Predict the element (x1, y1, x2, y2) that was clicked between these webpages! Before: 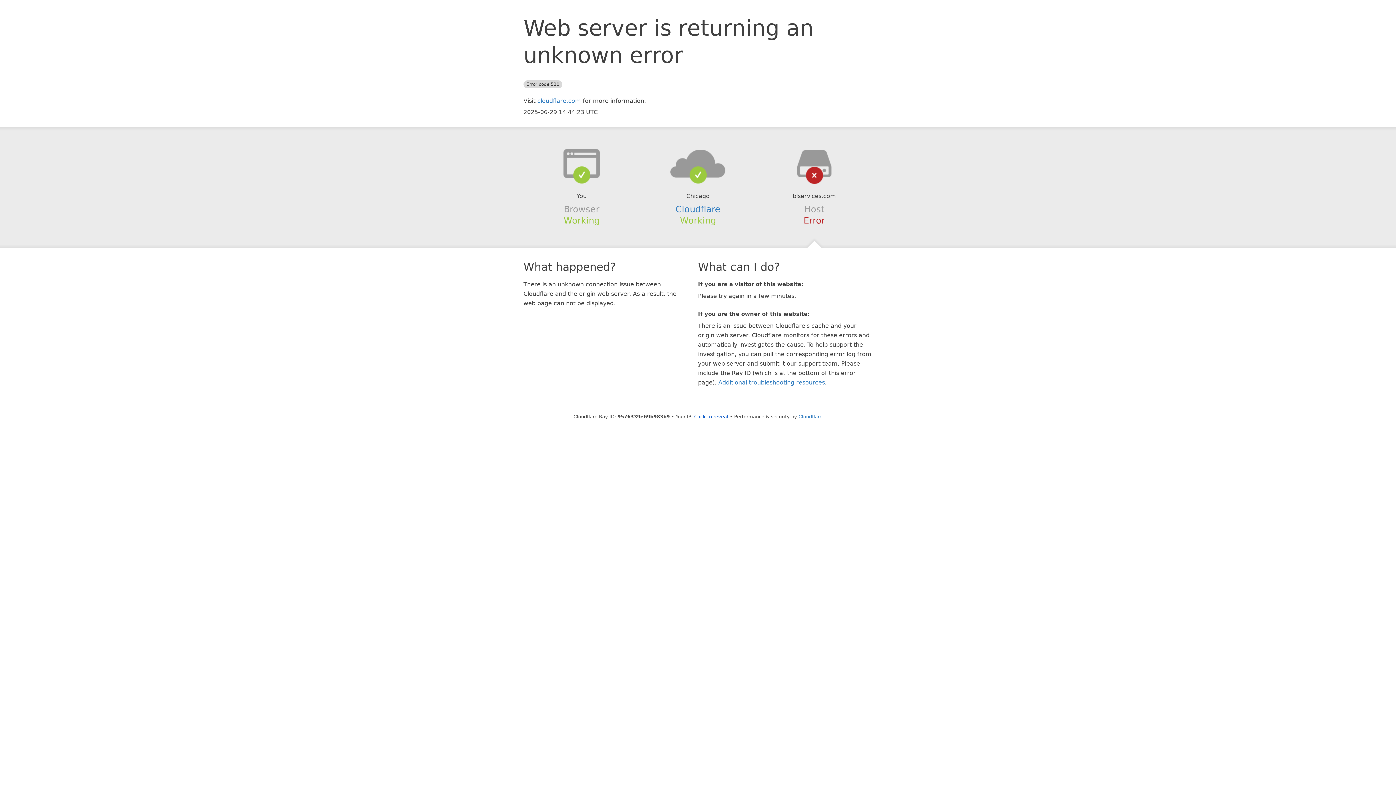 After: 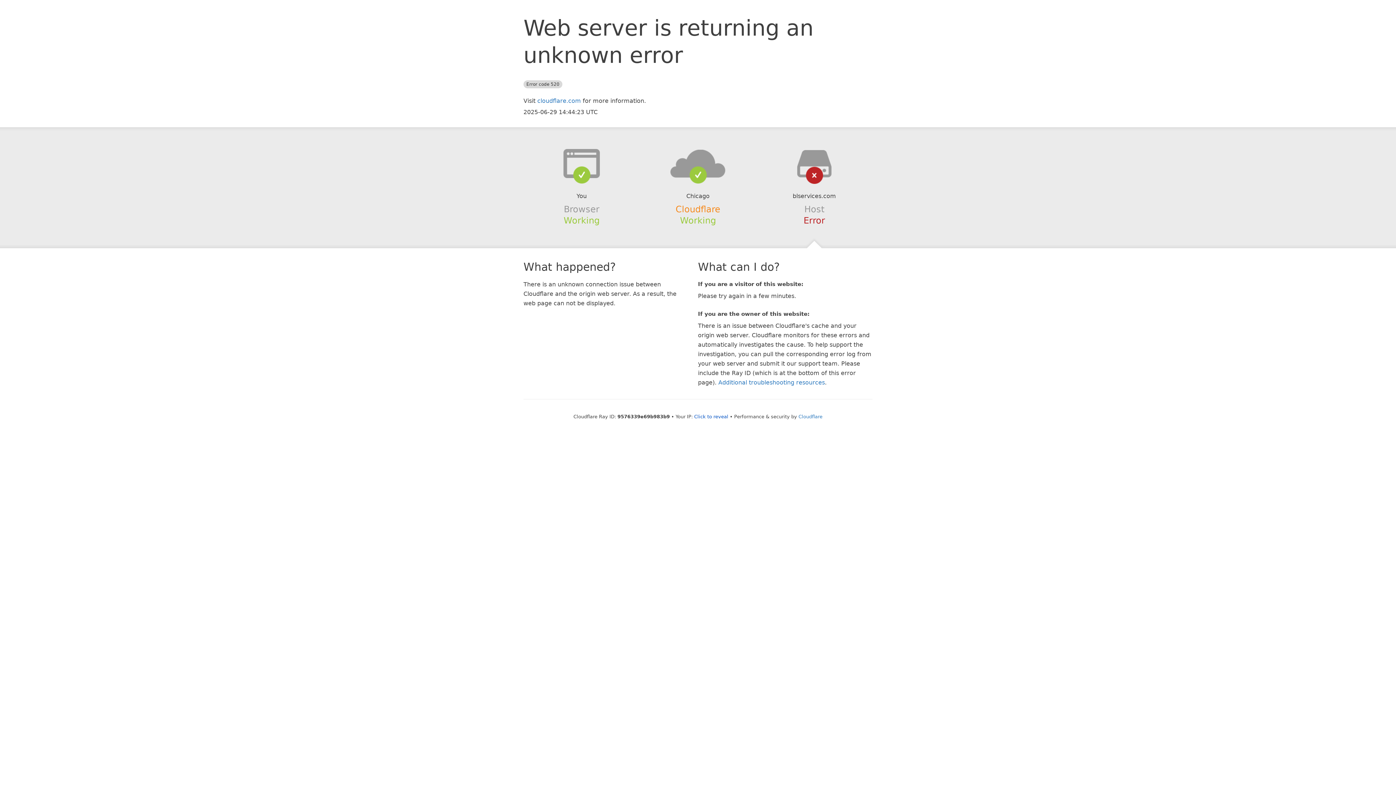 Action: bbox: (675, 204, 720, 214) label: Cloudflare